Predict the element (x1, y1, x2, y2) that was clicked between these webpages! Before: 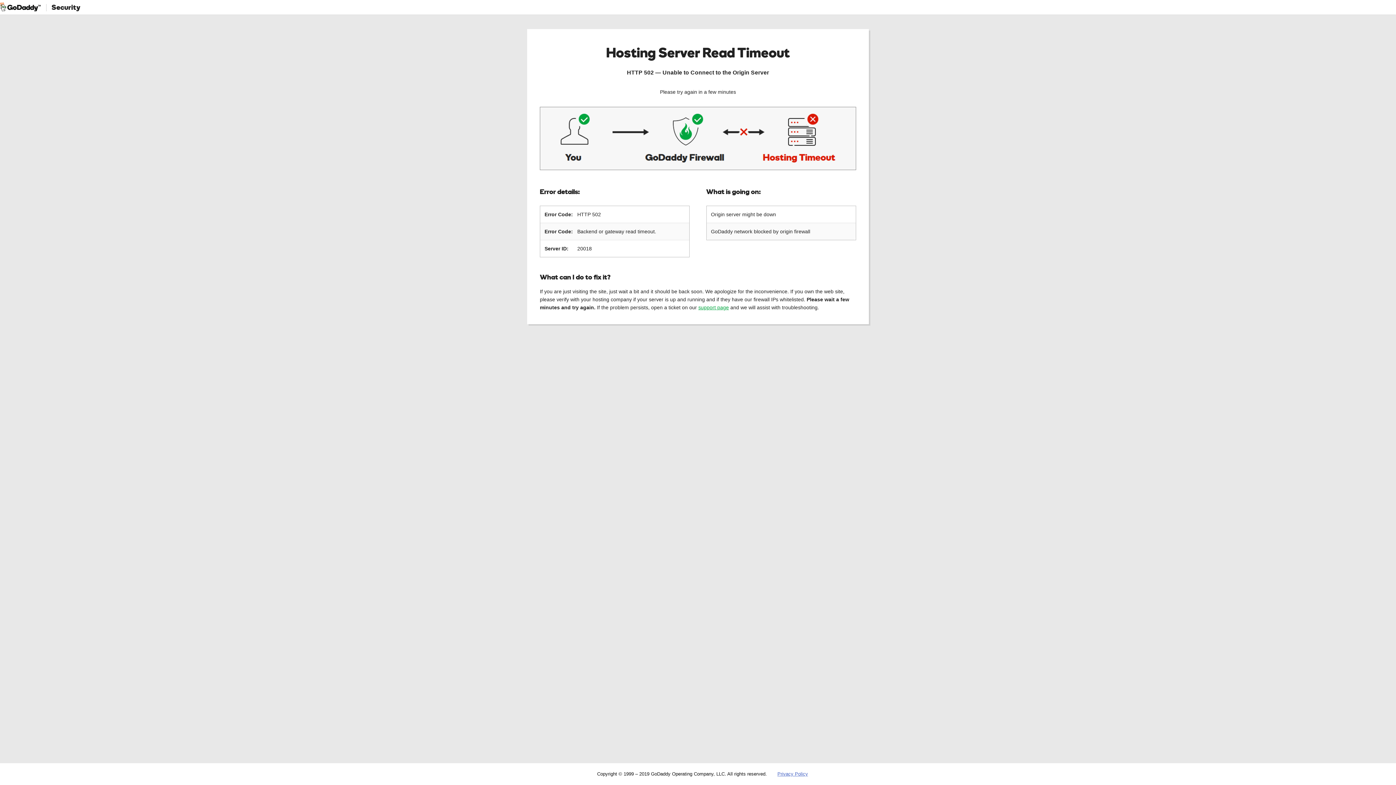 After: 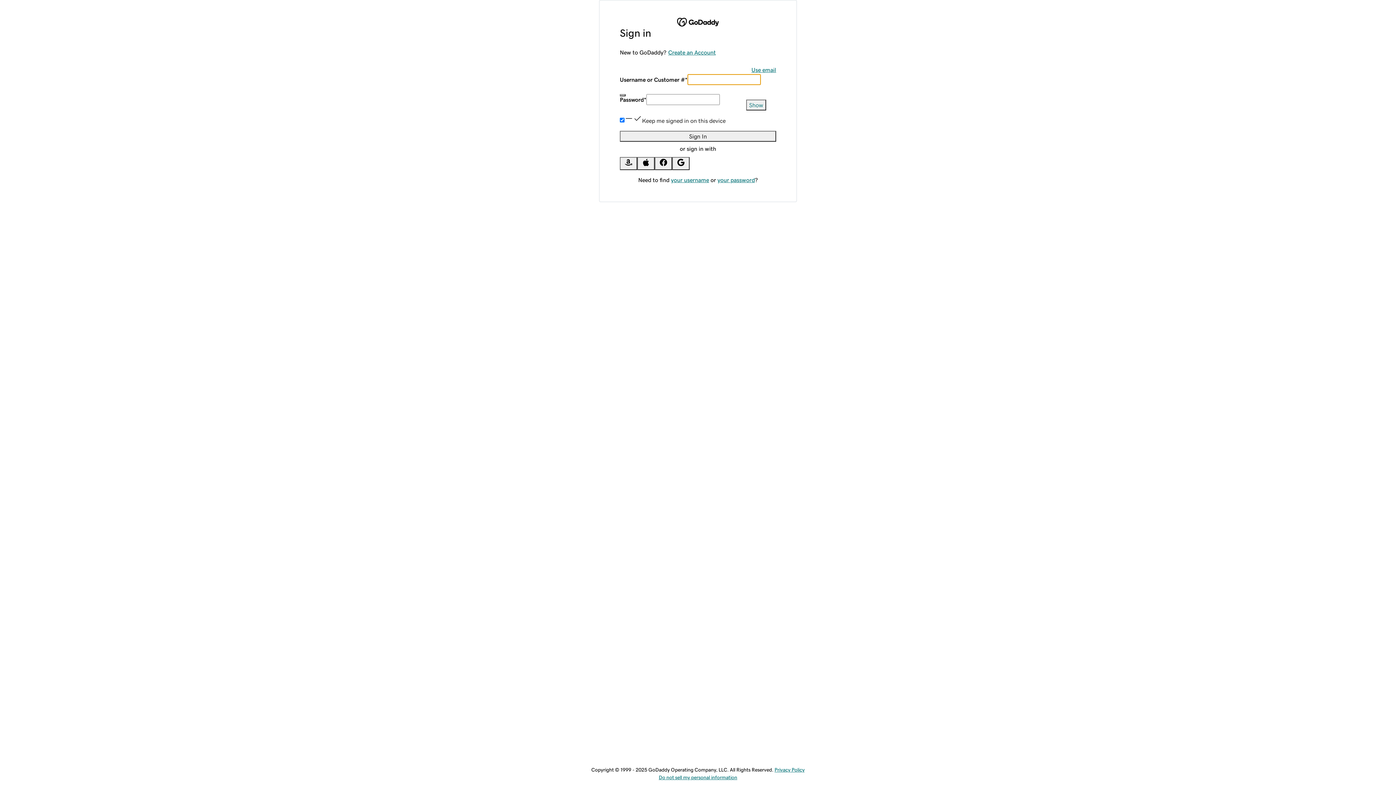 Action: bbox: (698, 304, 729, 310) label: support page